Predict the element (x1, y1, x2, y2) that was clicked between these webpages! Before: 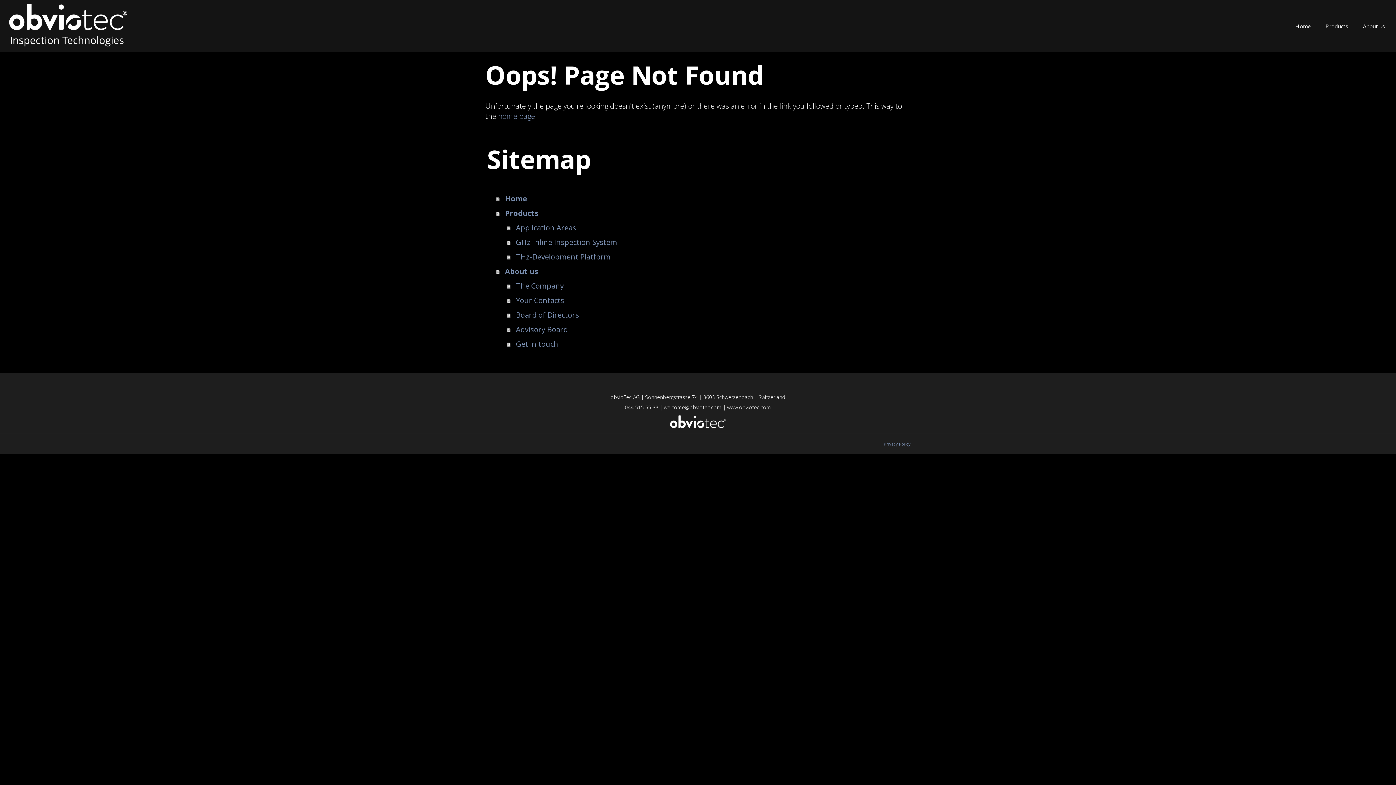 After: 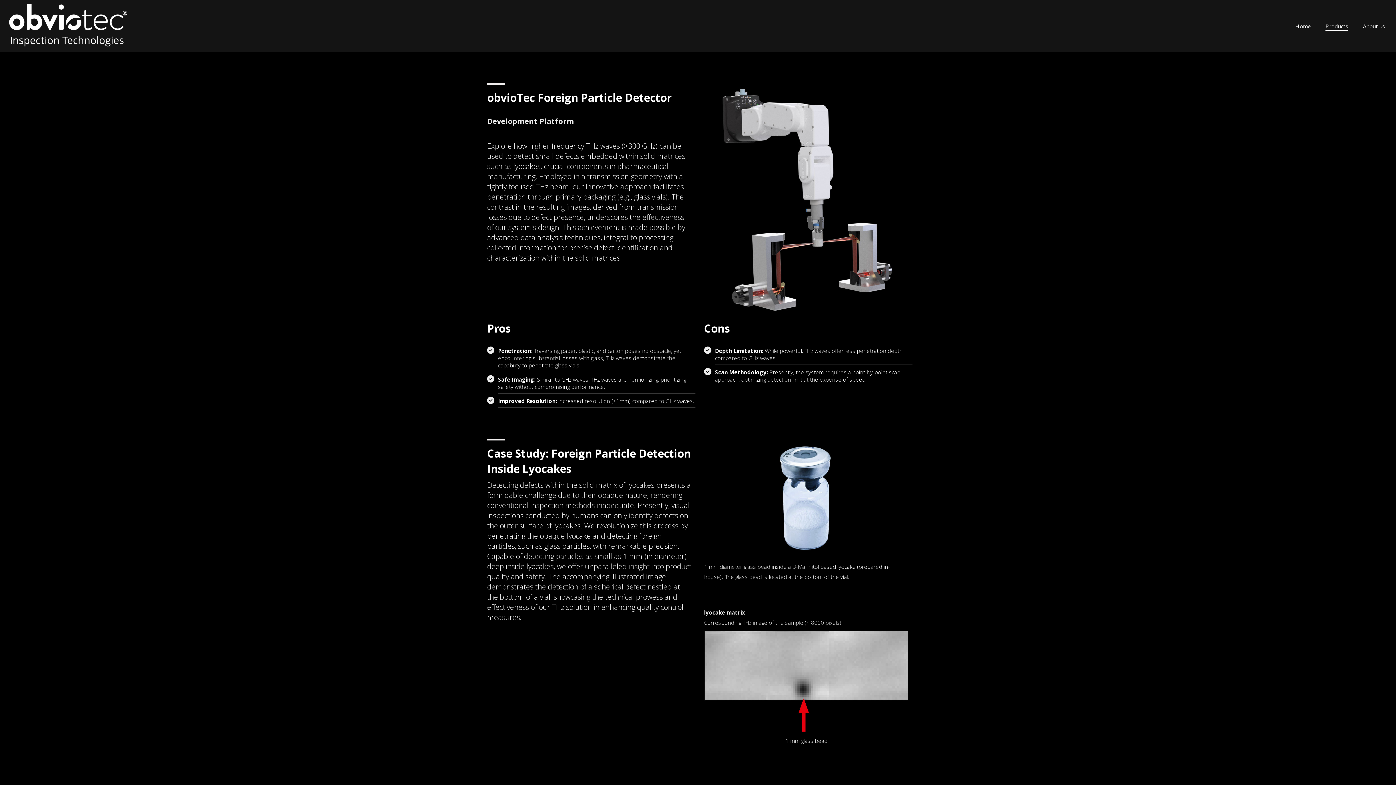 Action: bbox: (507, 249, 910, 264) label: THz-Development Platform